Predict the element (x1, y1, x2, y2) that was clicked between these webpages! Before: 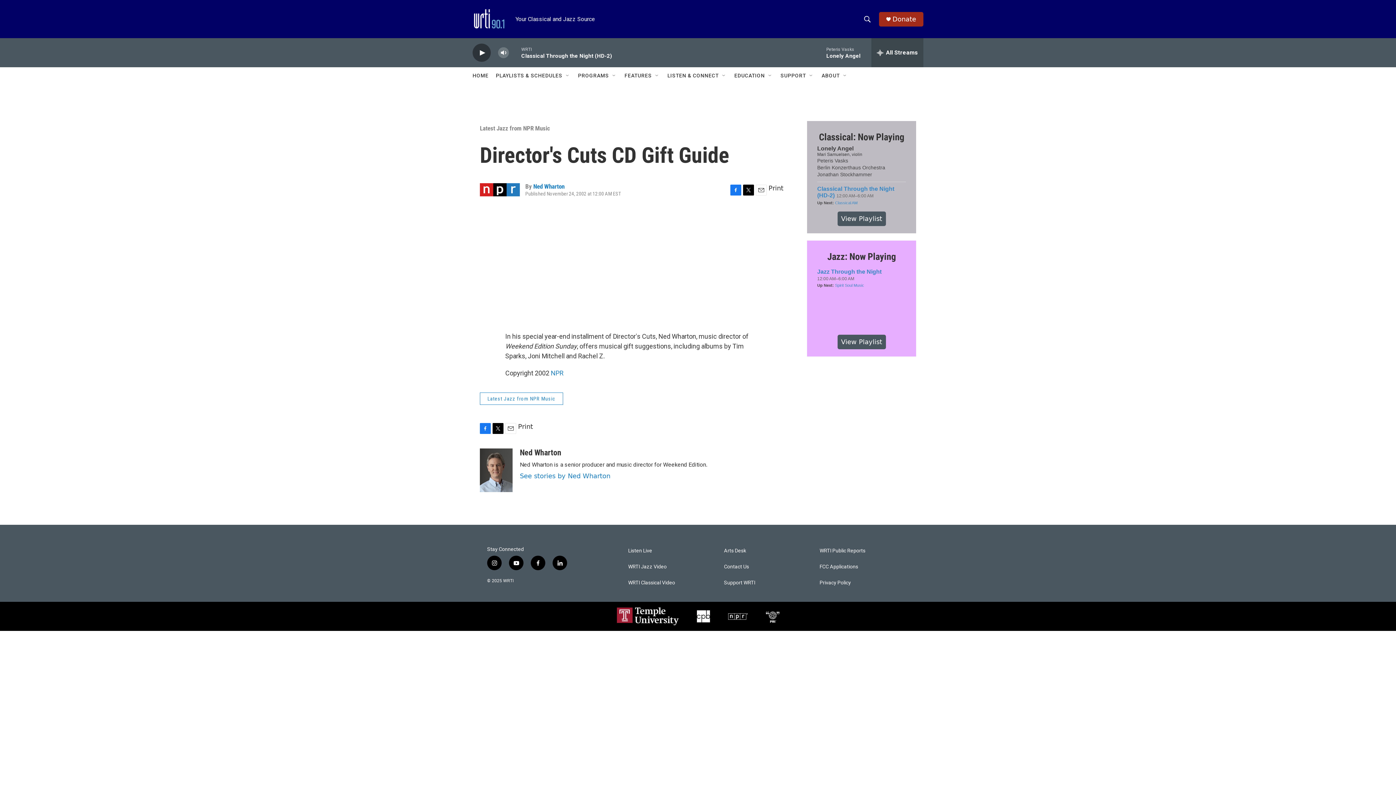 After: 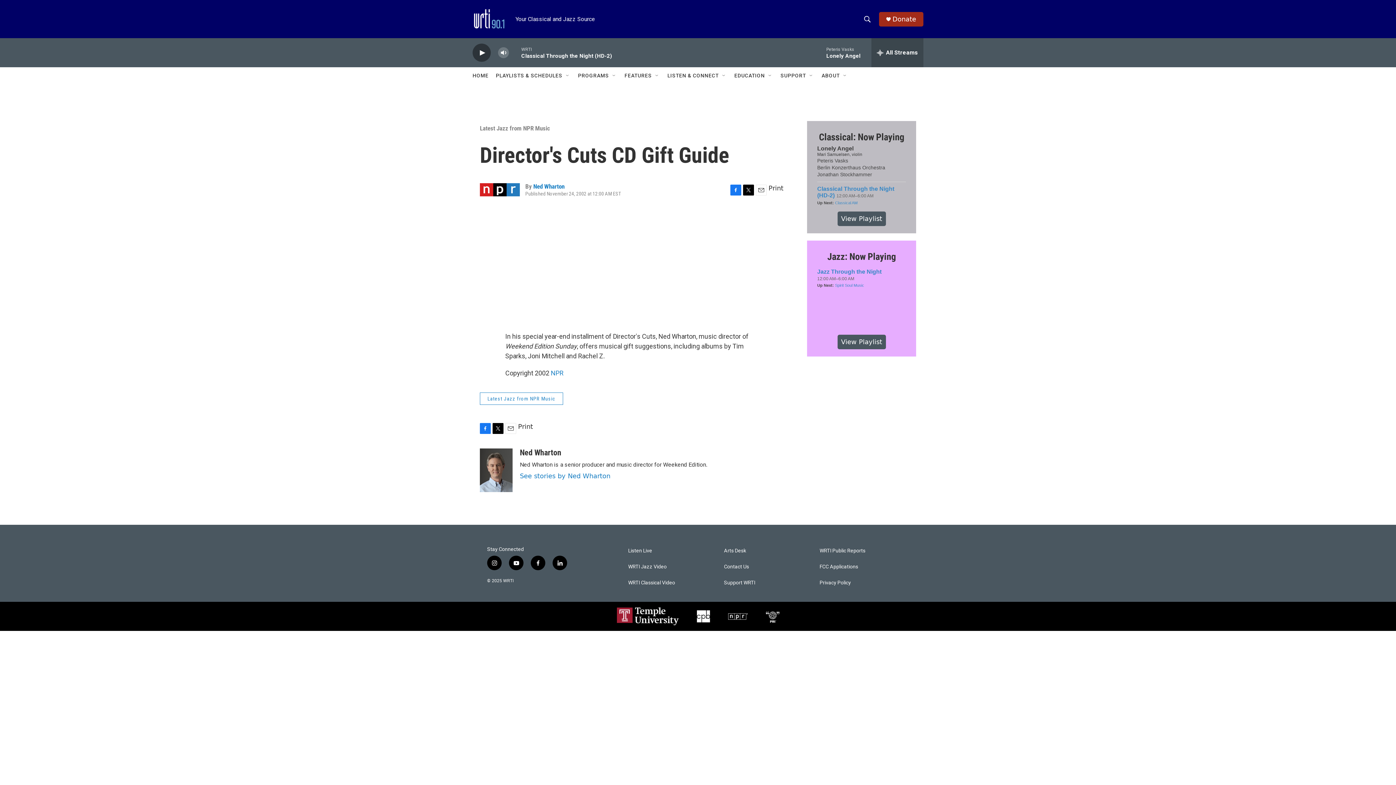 Action: label: Print bbox: (768, 184, 783, 191)